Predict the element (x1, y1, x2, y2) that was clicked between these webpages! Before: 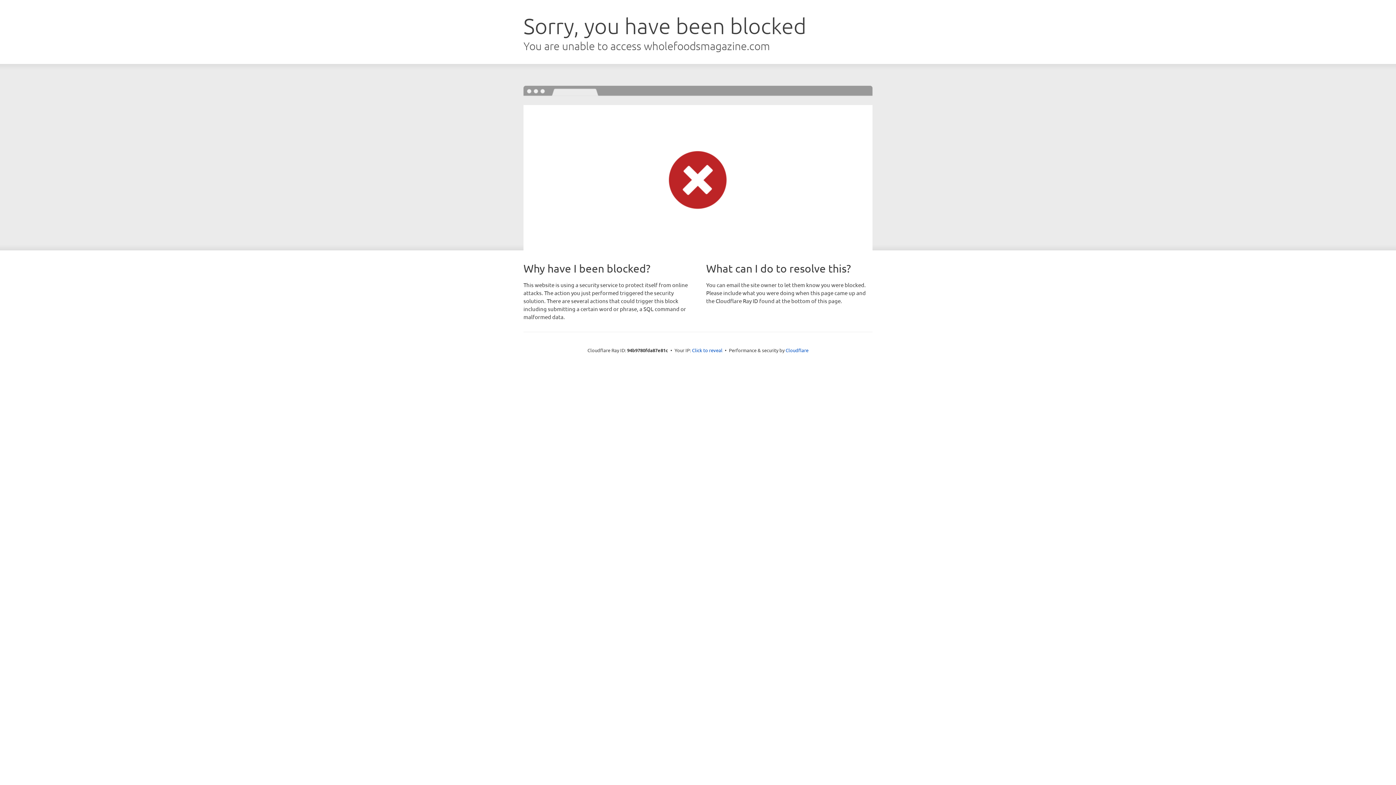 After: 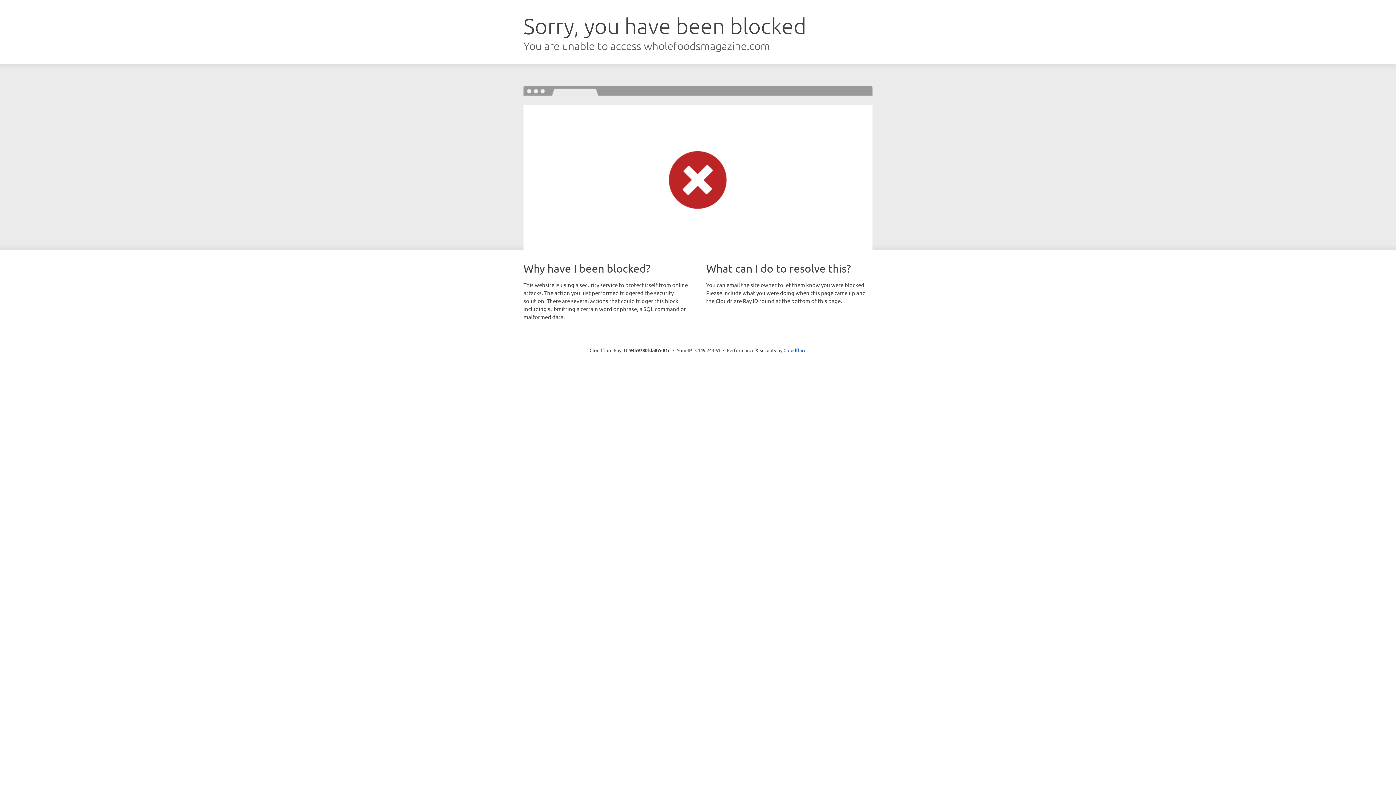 Action: bbox: (692, 346, 722, 353) label: Click to reveal